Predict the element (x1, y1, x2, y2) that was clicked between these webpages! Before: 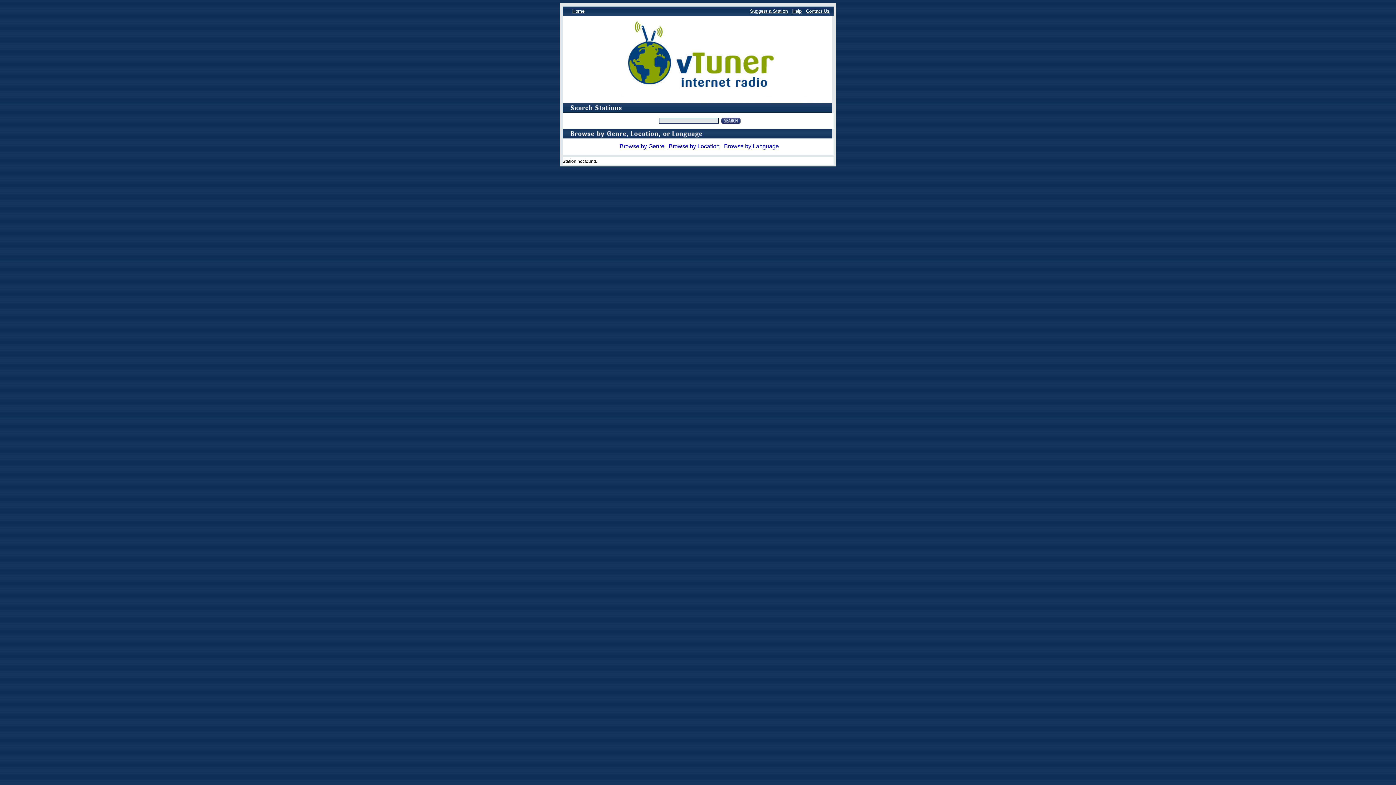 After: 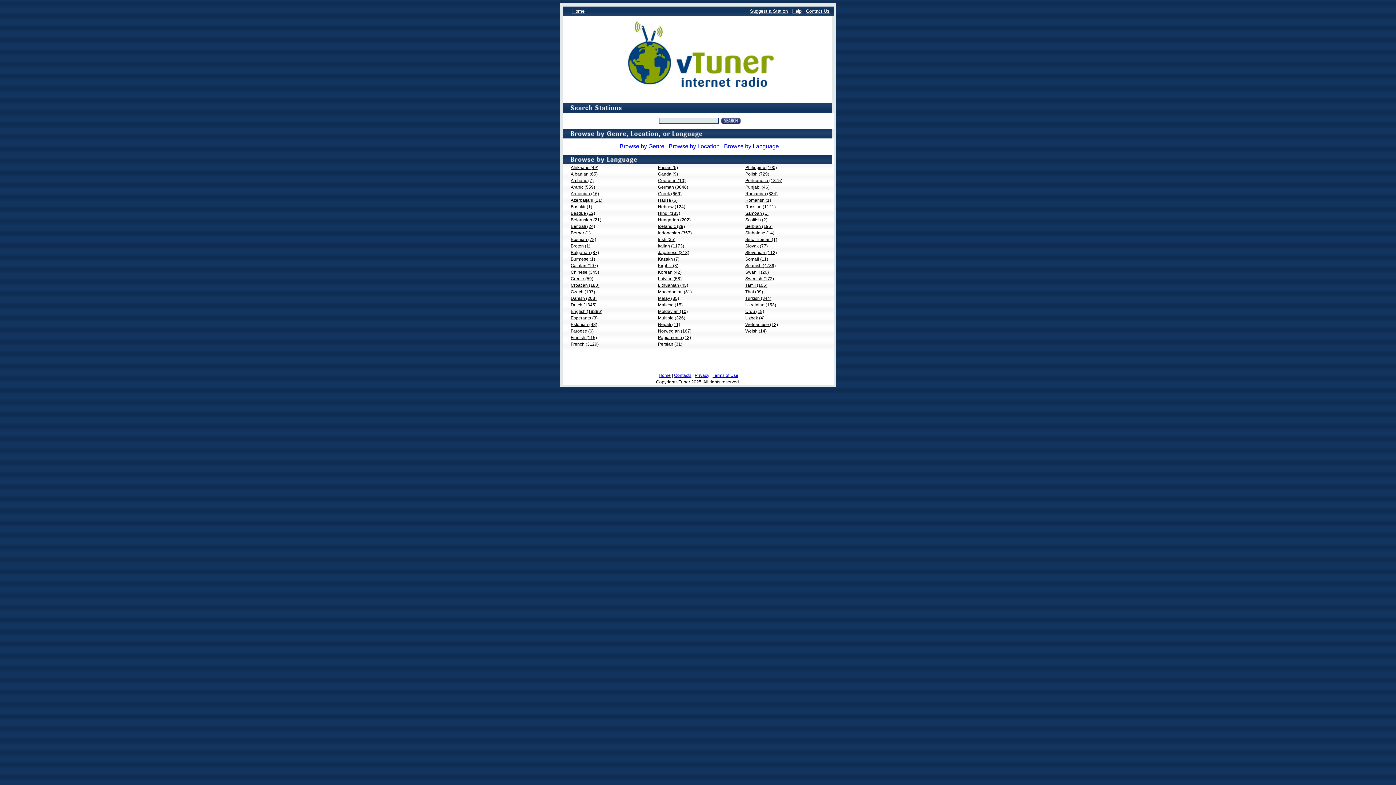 Action: label: Browse by Language bbox: (724, 143, 779, 149)